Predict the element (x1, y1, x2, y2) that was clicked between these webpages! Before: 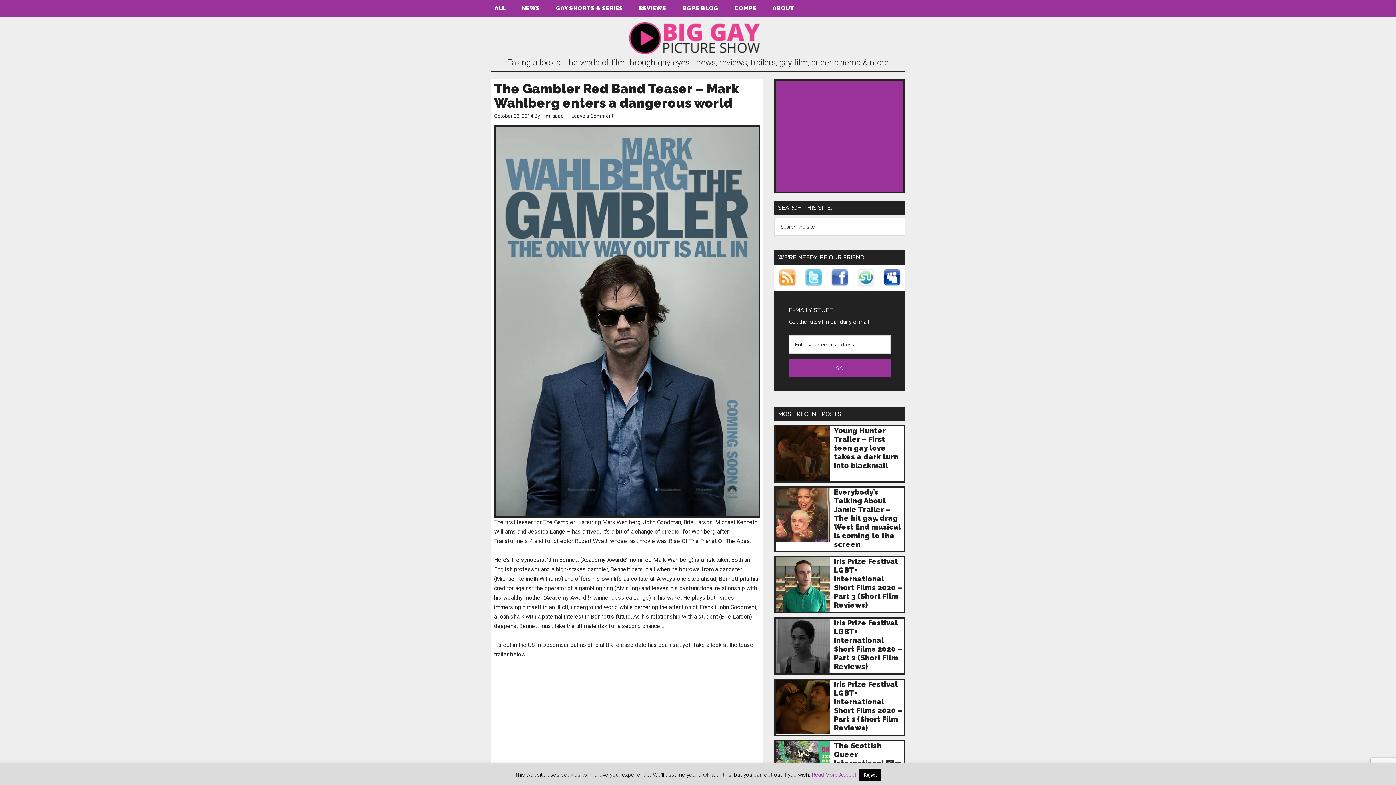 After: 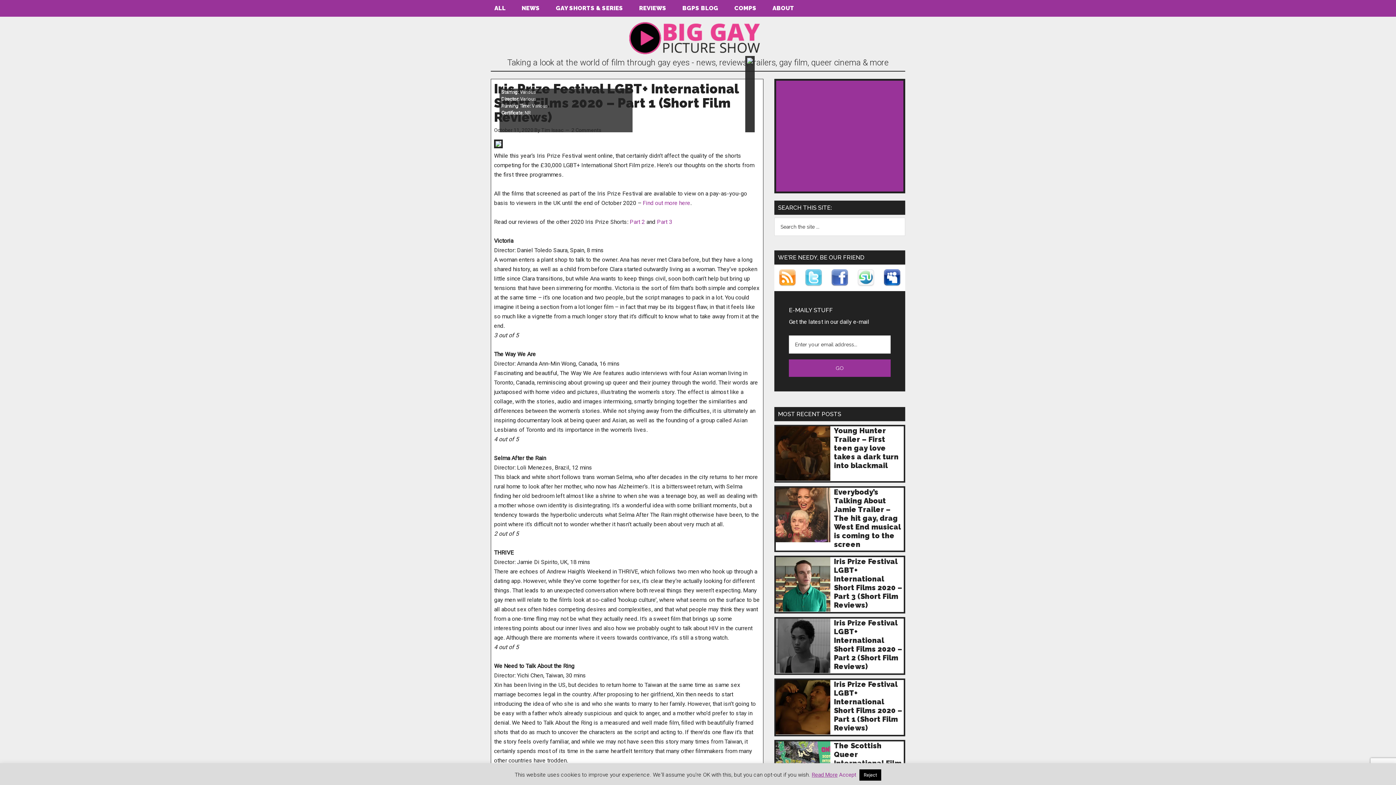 Action: label: Iris Prize Festival LGBT+ International Short Films 2020 – Part 1 (Short Film Reviews) bbox: (834, 680, 902, 732)